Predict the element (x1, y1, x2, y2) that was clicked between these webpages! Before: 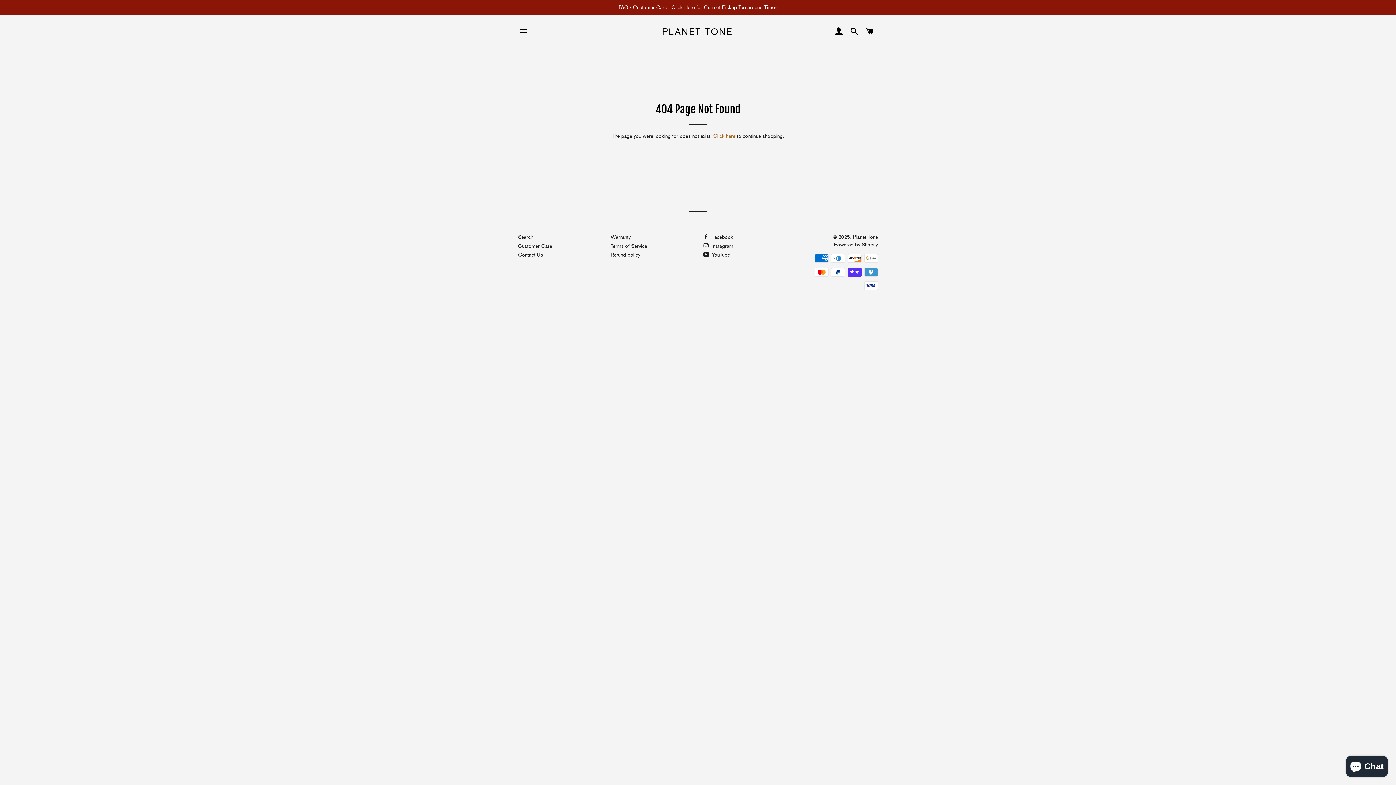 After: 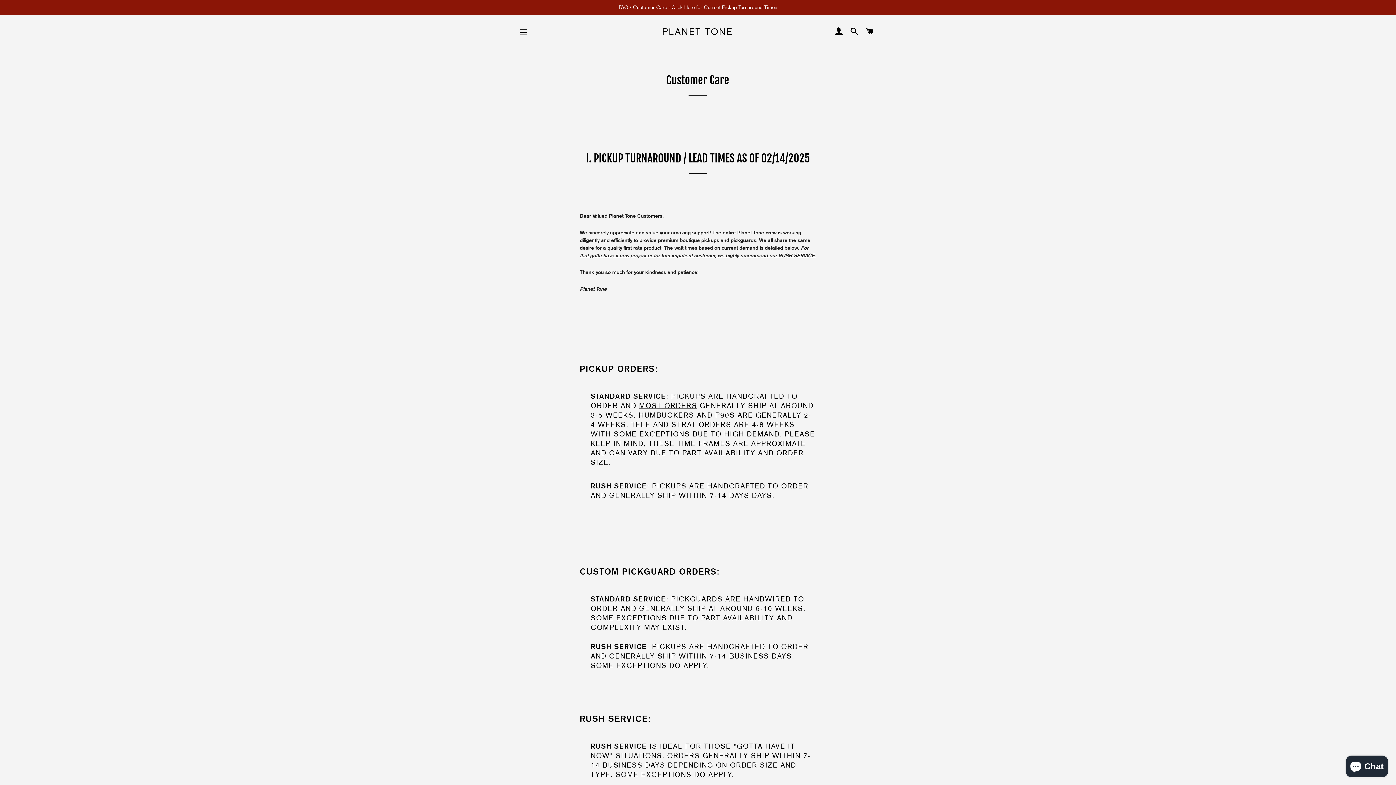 Action: label: Refund policy bbox: (610, 252, 640, 257)